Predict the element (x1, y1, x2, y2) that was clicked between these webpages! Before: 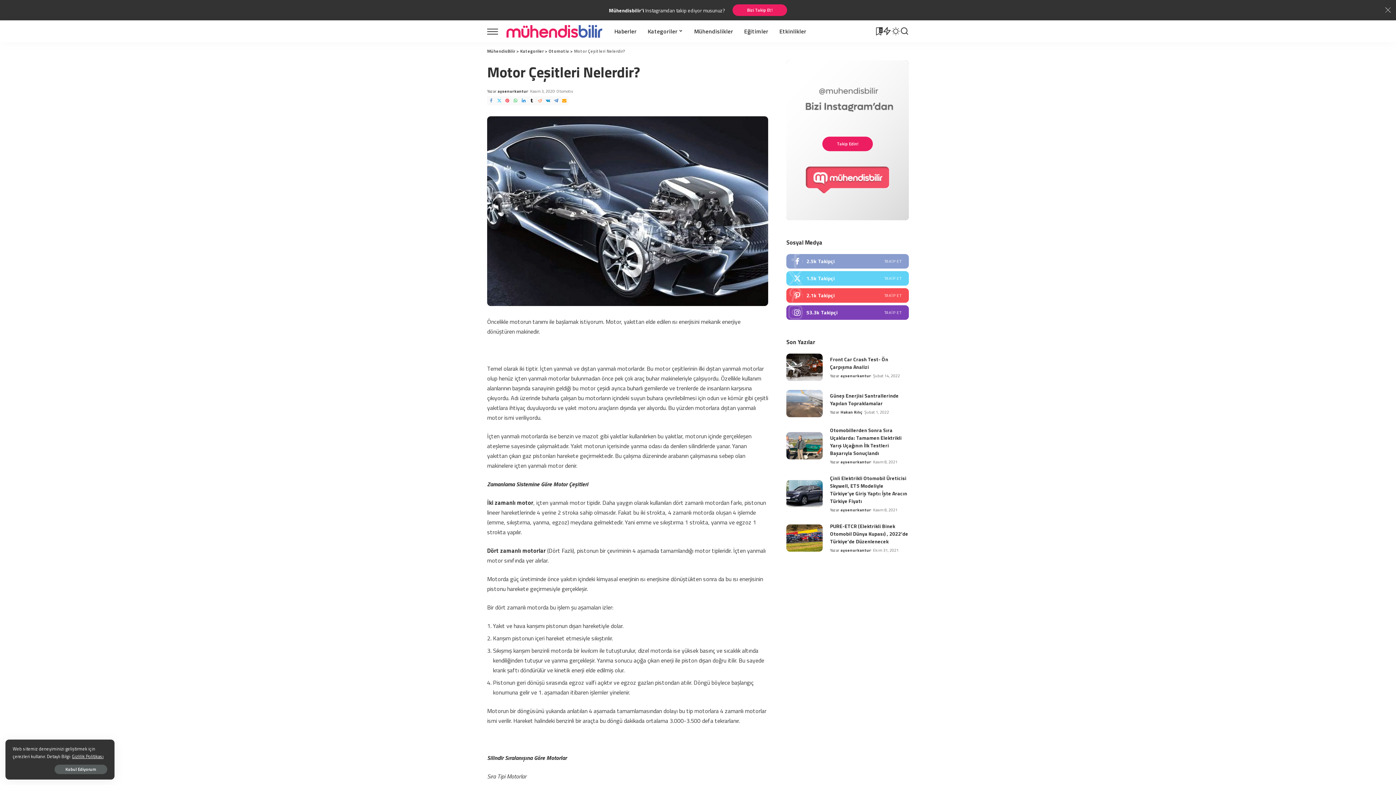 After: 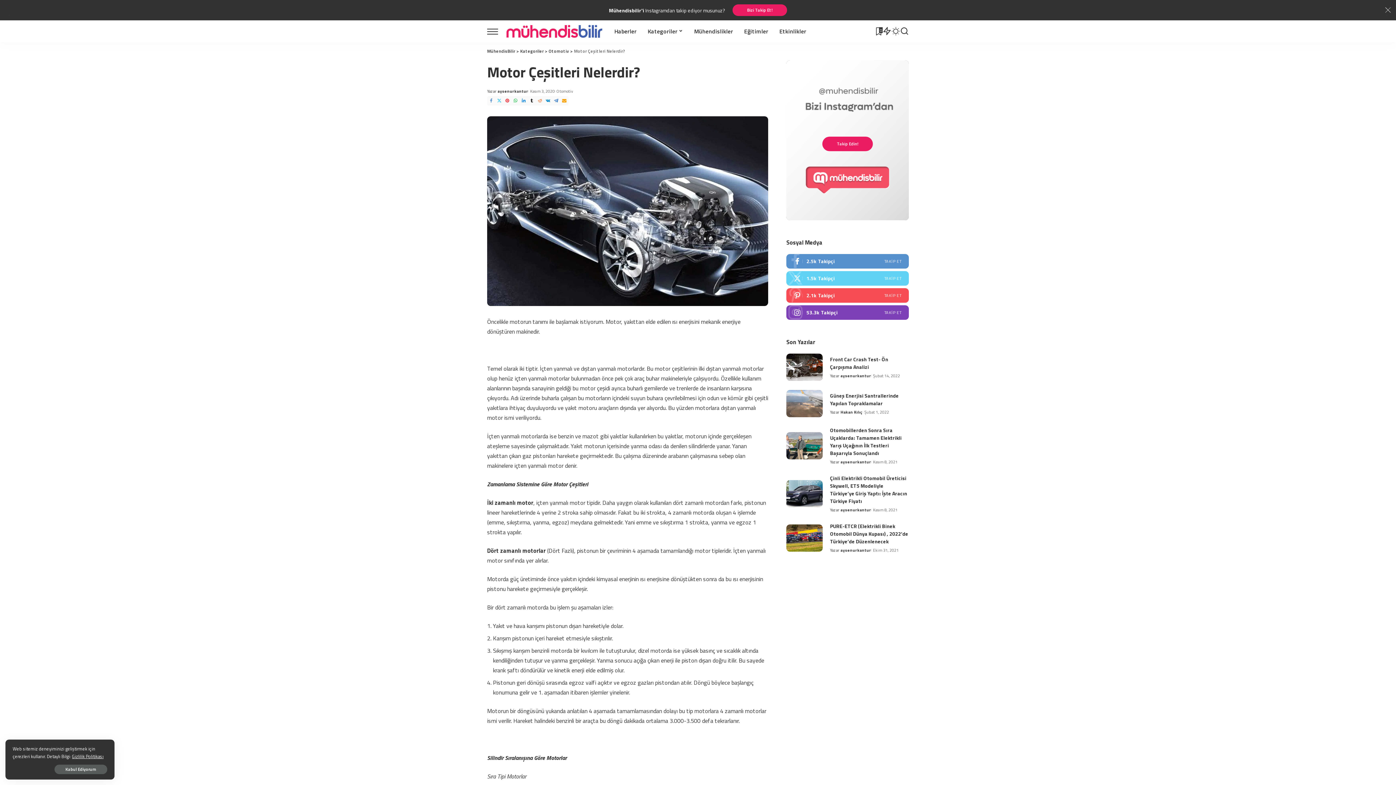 Action: bbox: (786, 254, 909, 268)